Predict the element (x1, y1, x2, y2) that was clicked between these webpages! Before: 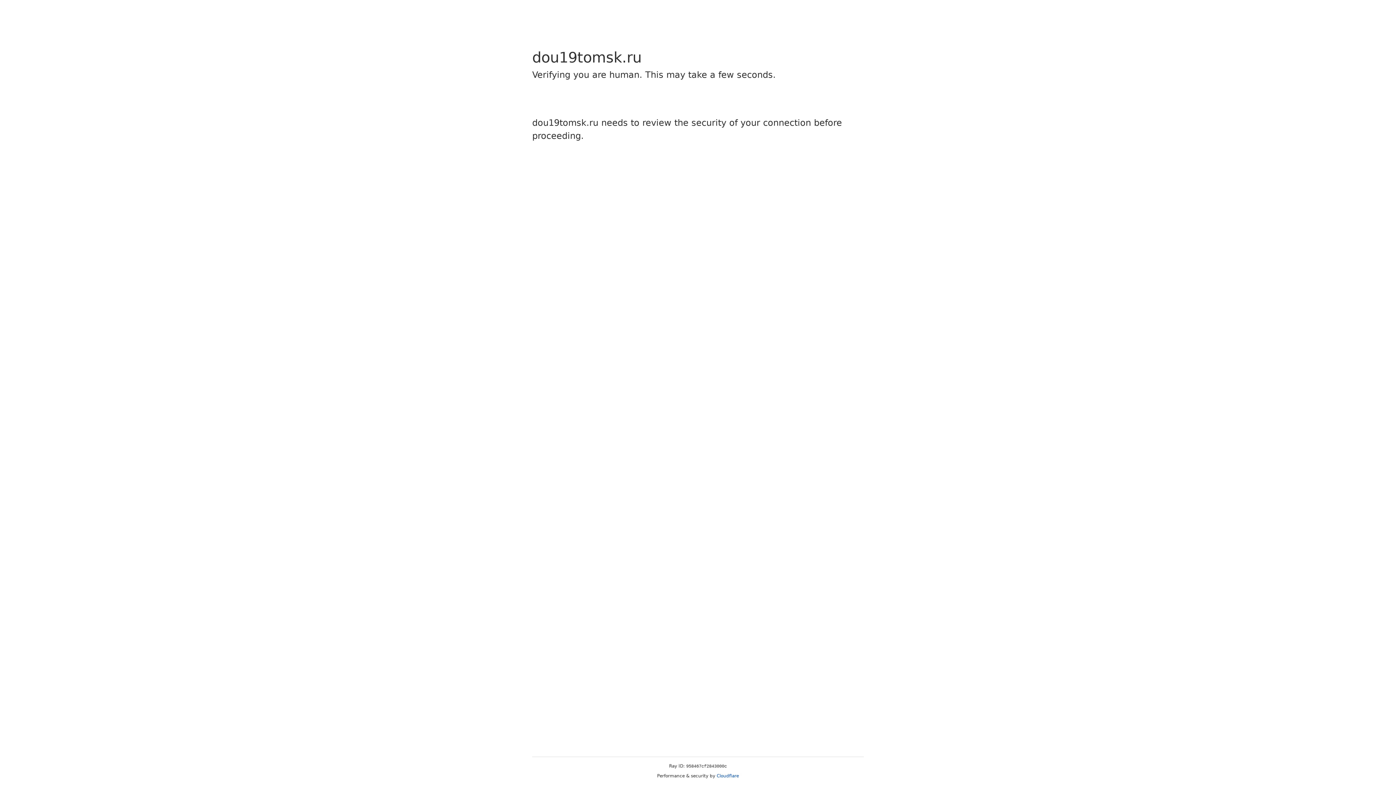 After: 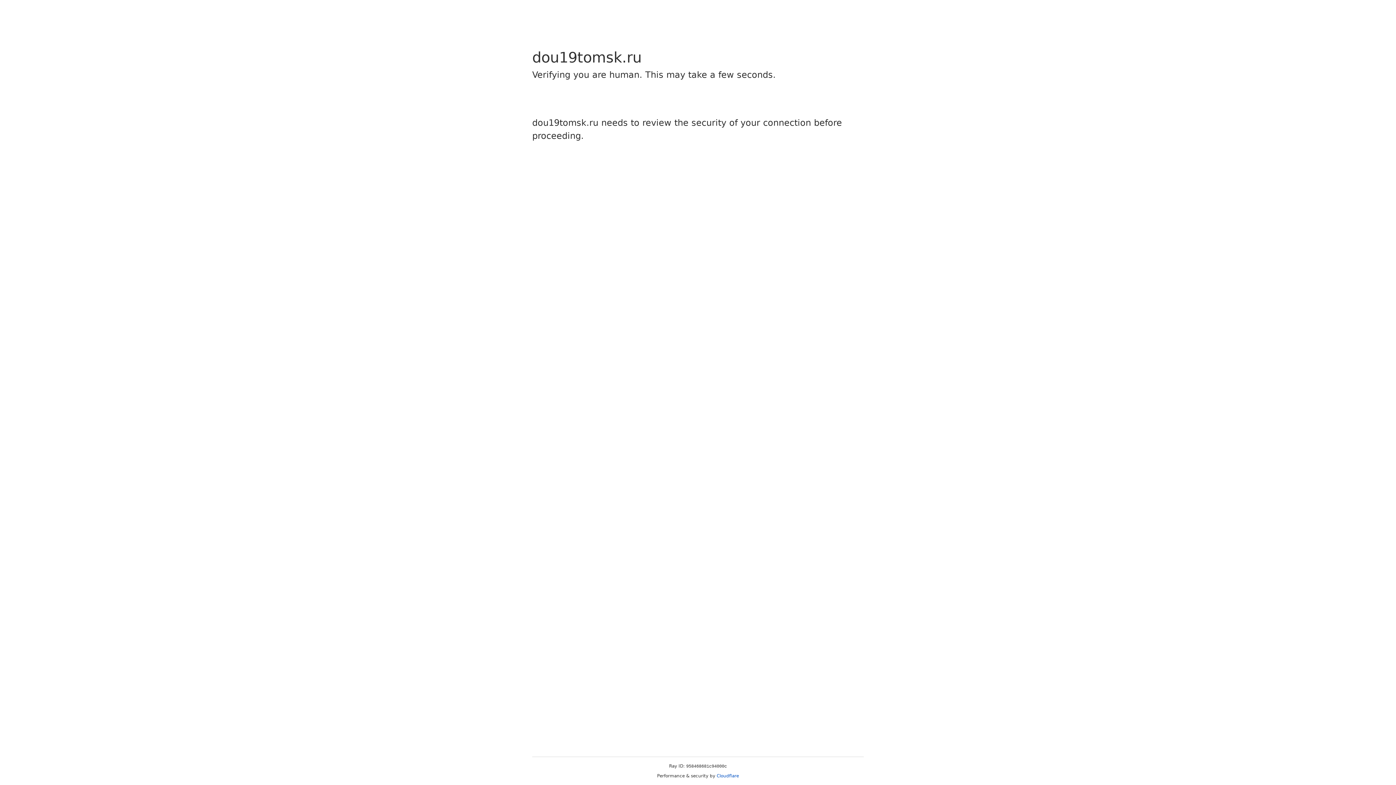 Action: label: Cloudflare bbox: (716, 773, 739, 778)